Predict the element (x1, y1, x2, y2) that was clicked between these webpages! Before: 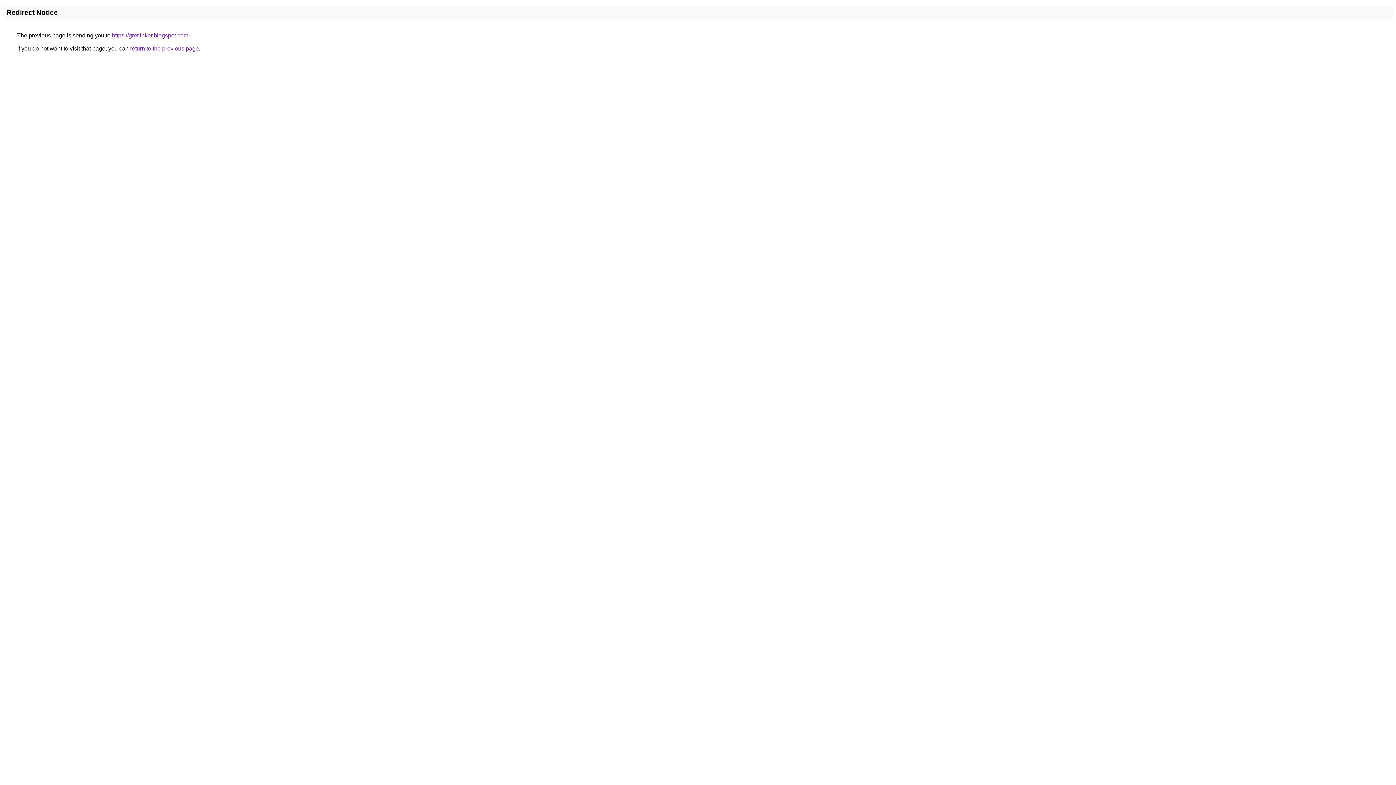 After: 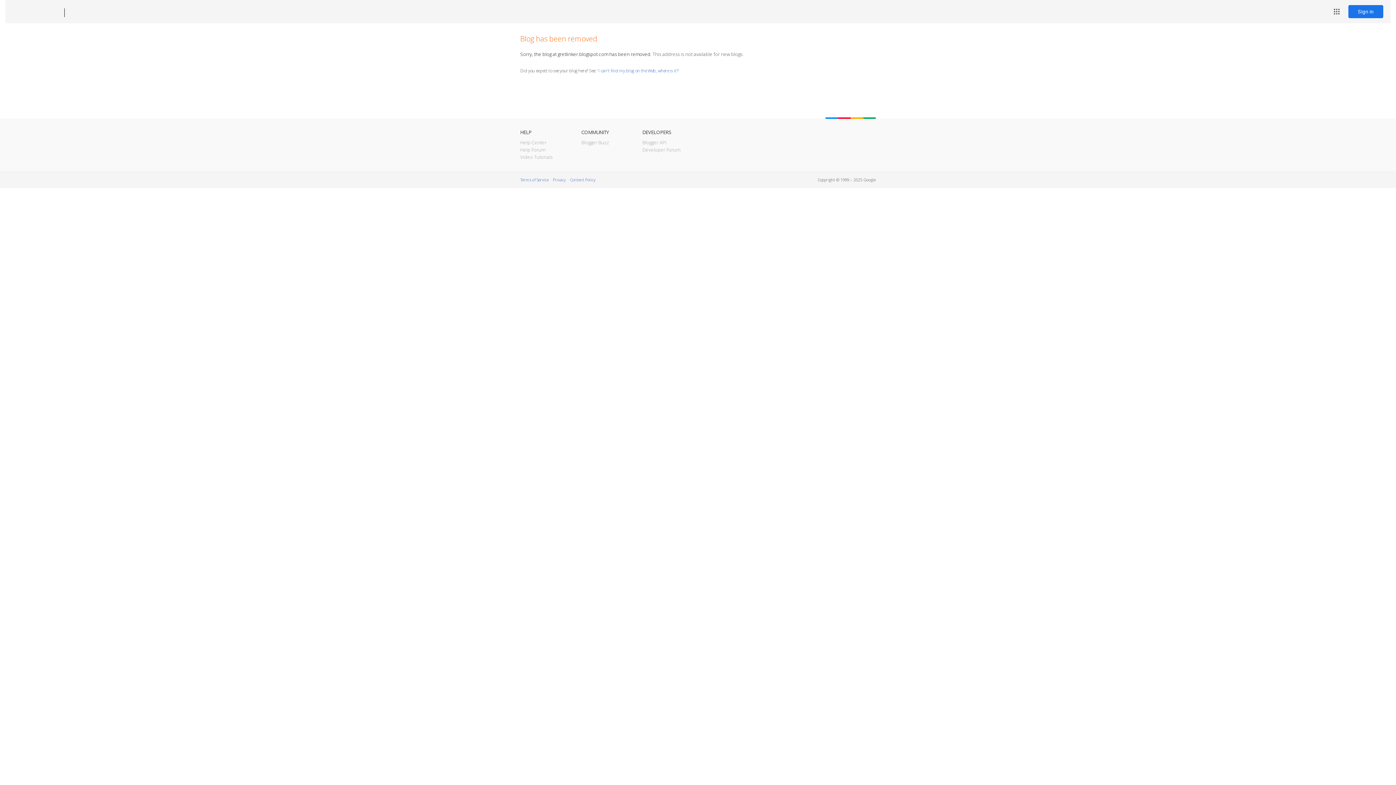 Action: bbox: (112, 32, 188, 38) label: https://gretlinker.blogspot.com